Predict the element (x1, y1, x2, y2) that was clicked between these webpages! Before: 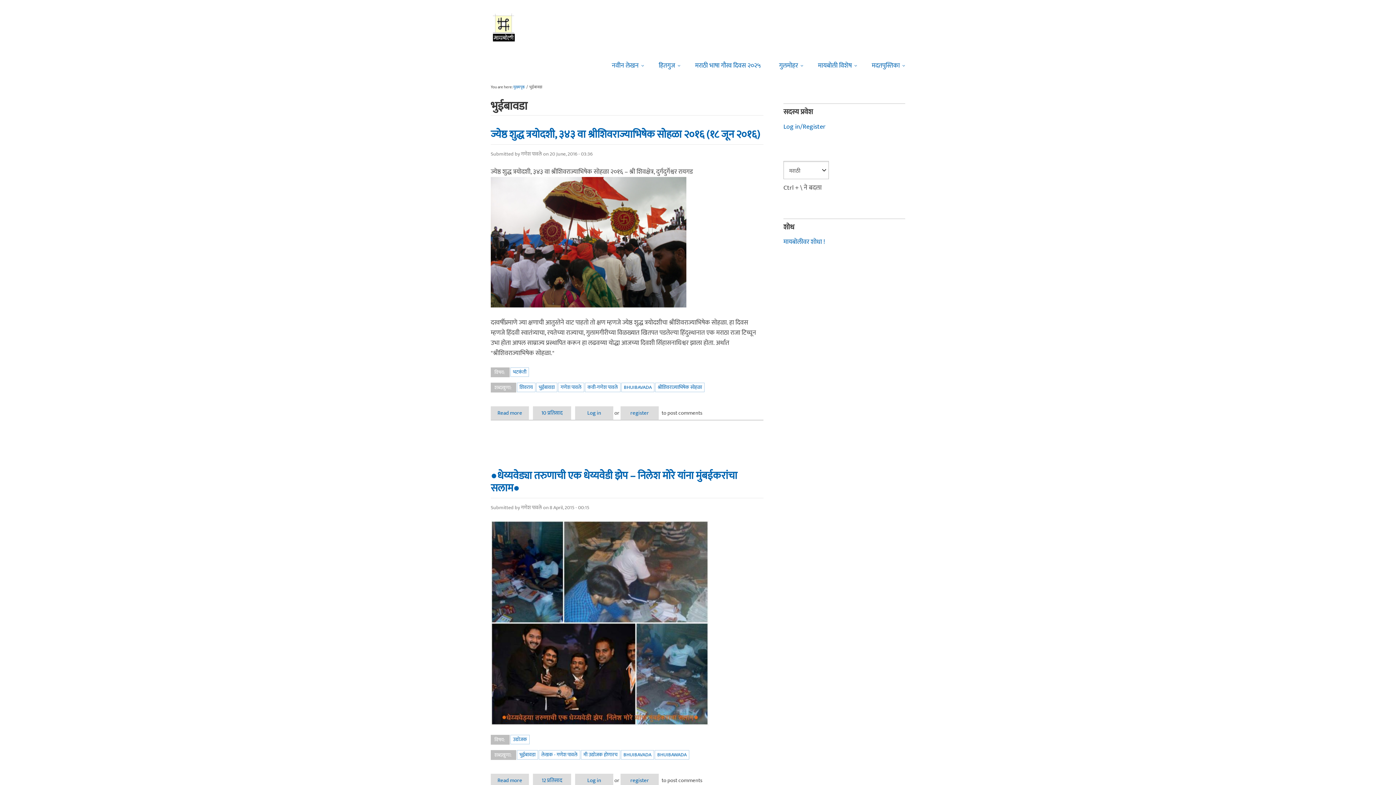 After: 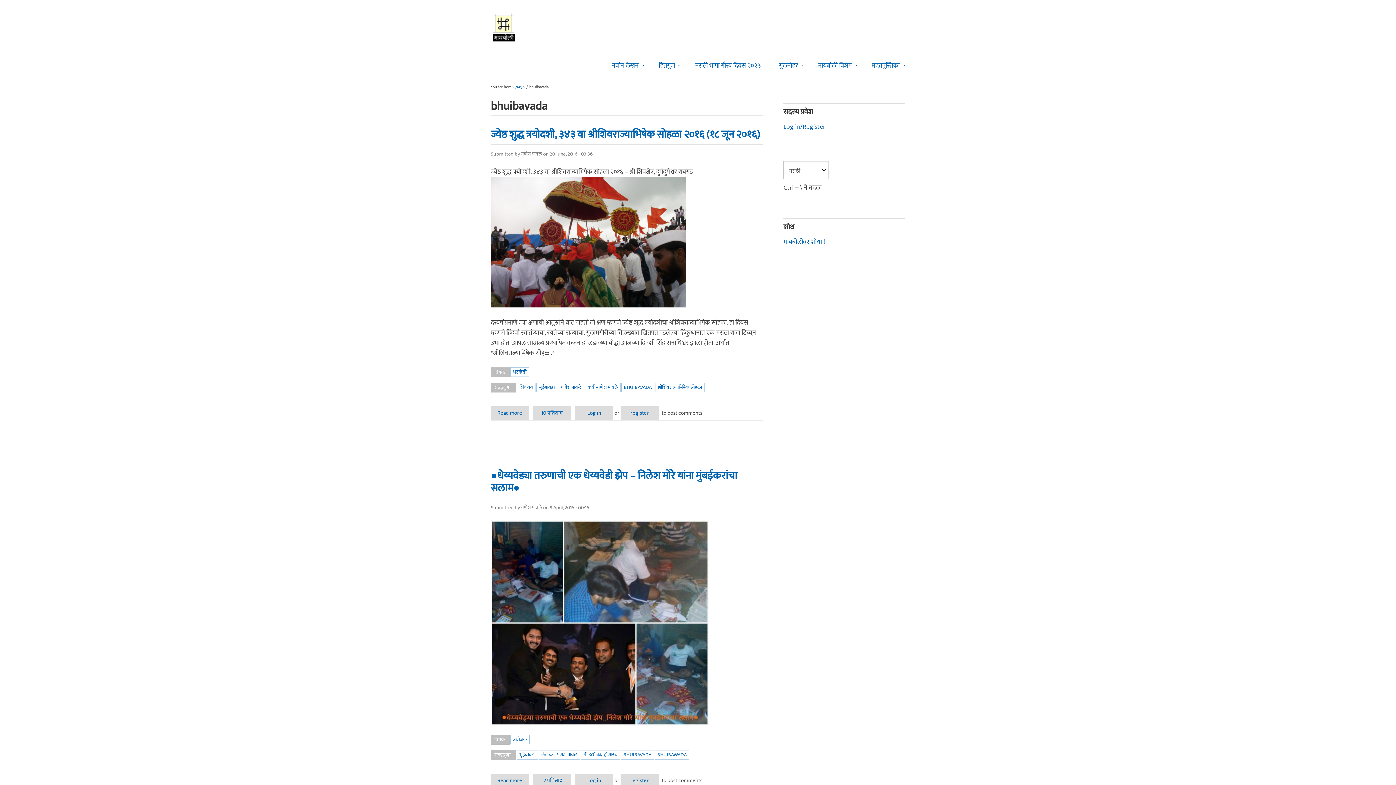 Action: label: BHUIBAVADA bbox: (621, 750, 654, 760)